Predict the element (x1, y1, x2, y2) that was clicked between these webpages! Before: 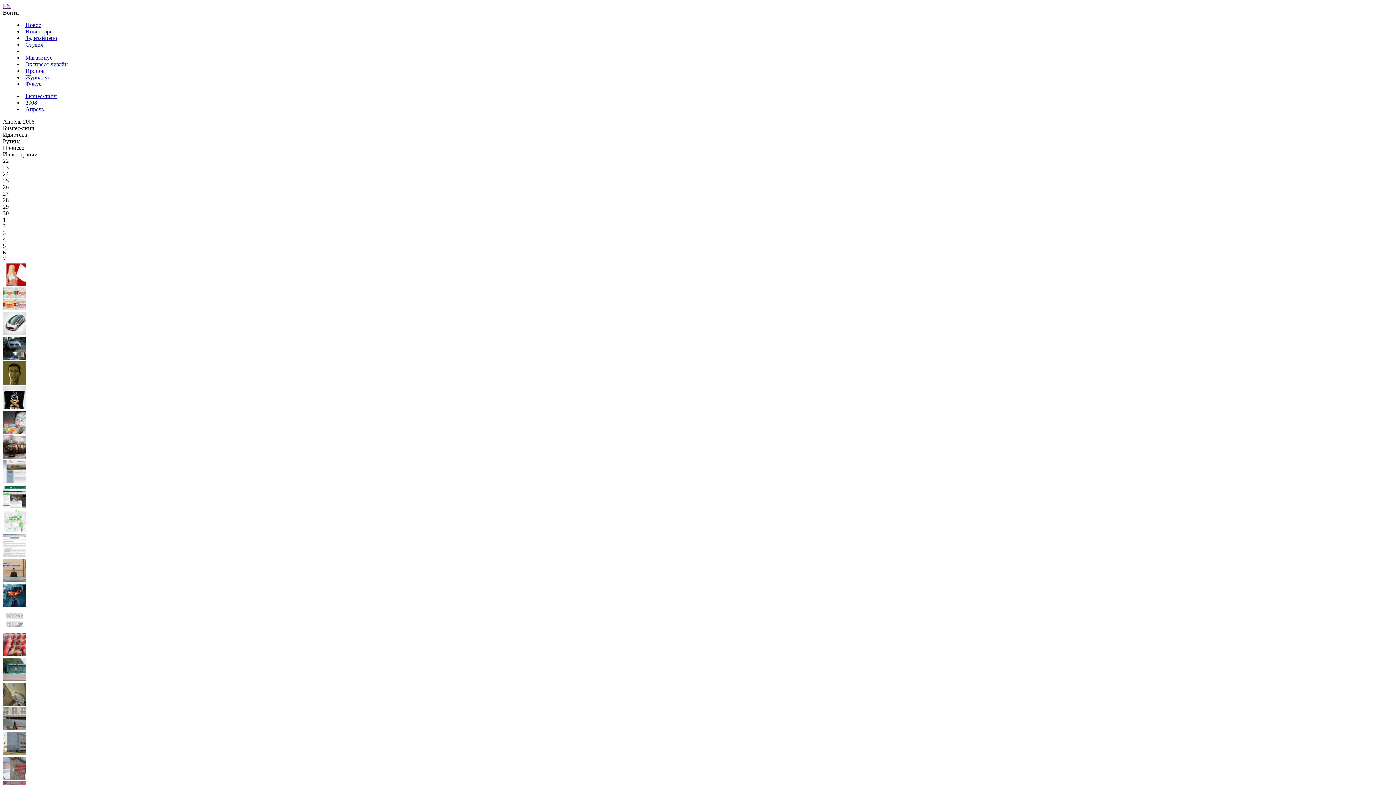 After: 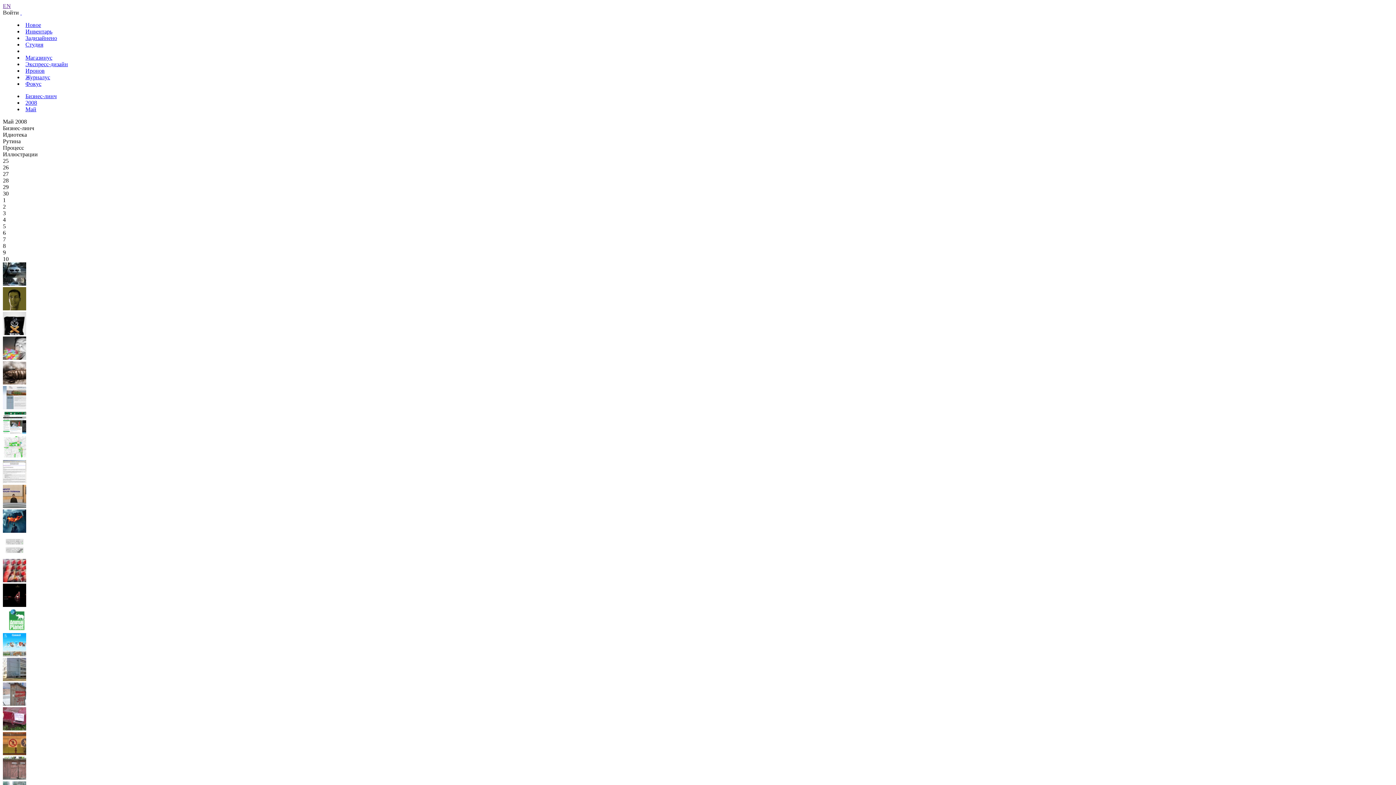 Action: bbox: (2, 552, 26, 558)